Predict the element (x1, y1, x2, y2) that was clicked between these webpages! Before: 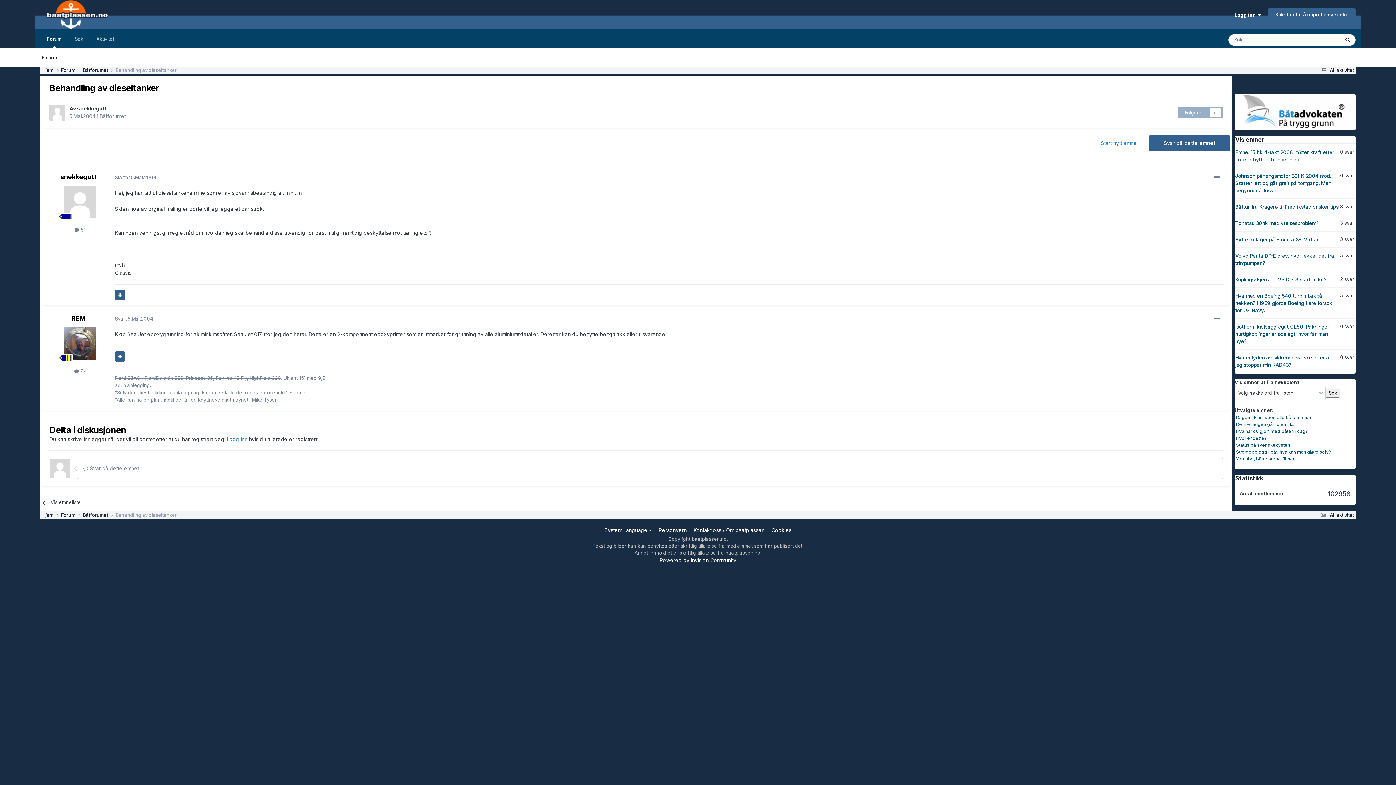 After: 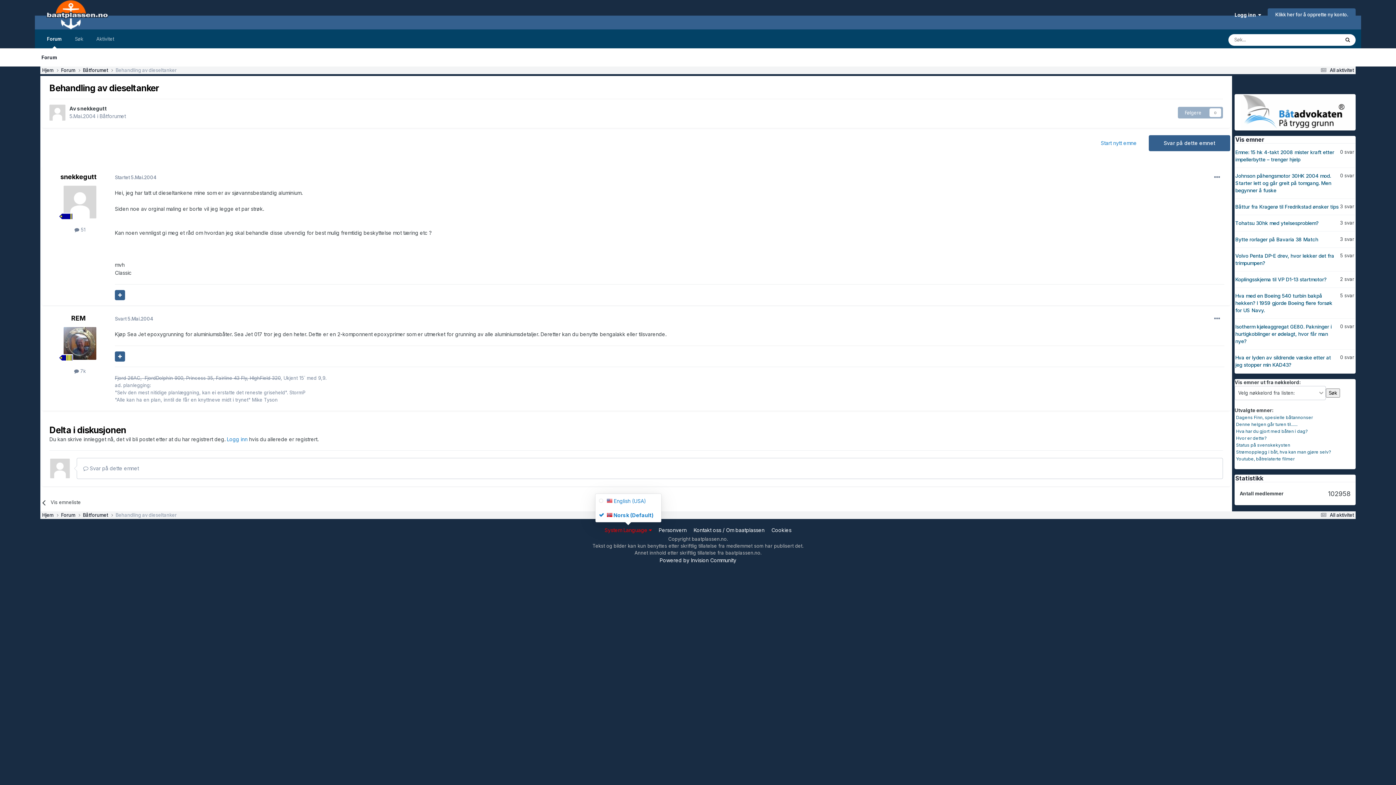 Action: bbox: (604, 527, 652, 533) label: System Language 